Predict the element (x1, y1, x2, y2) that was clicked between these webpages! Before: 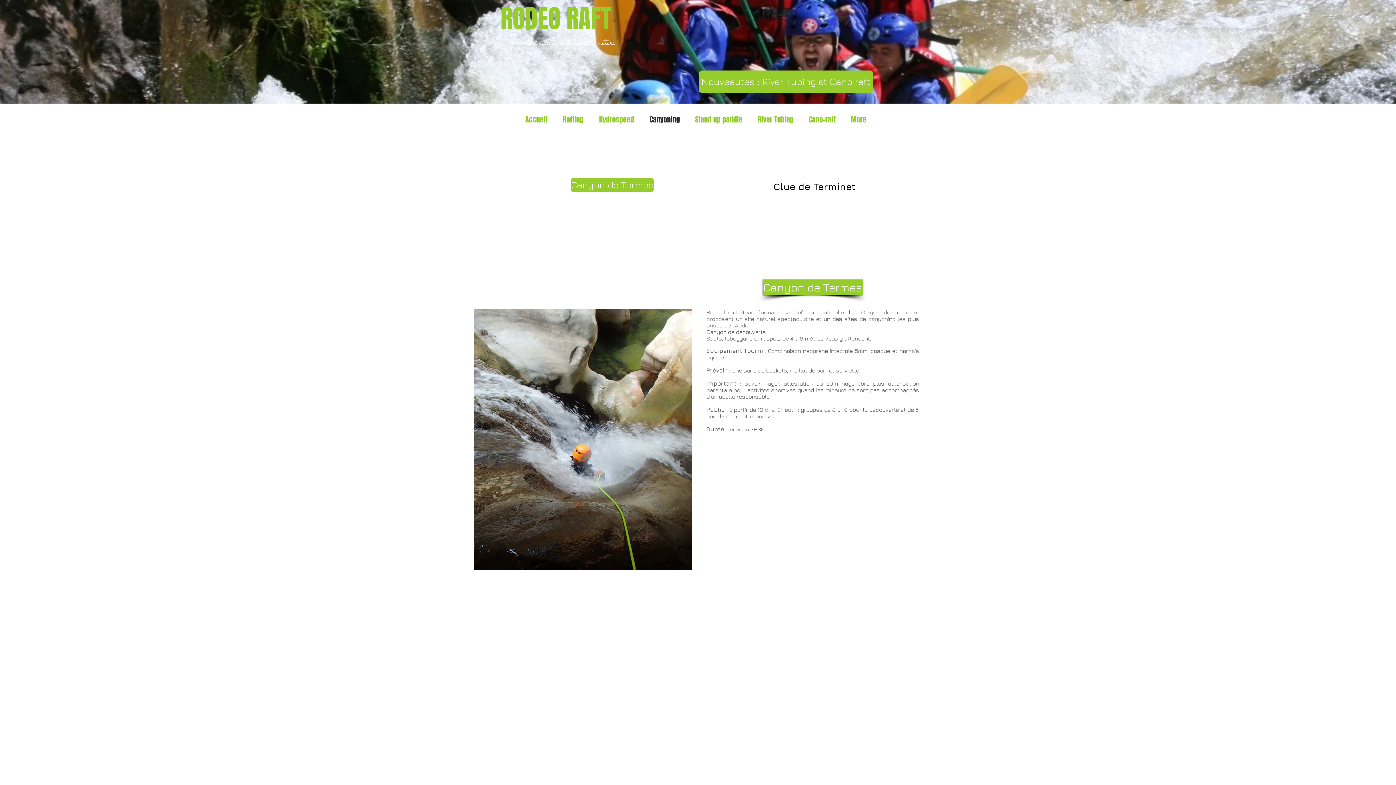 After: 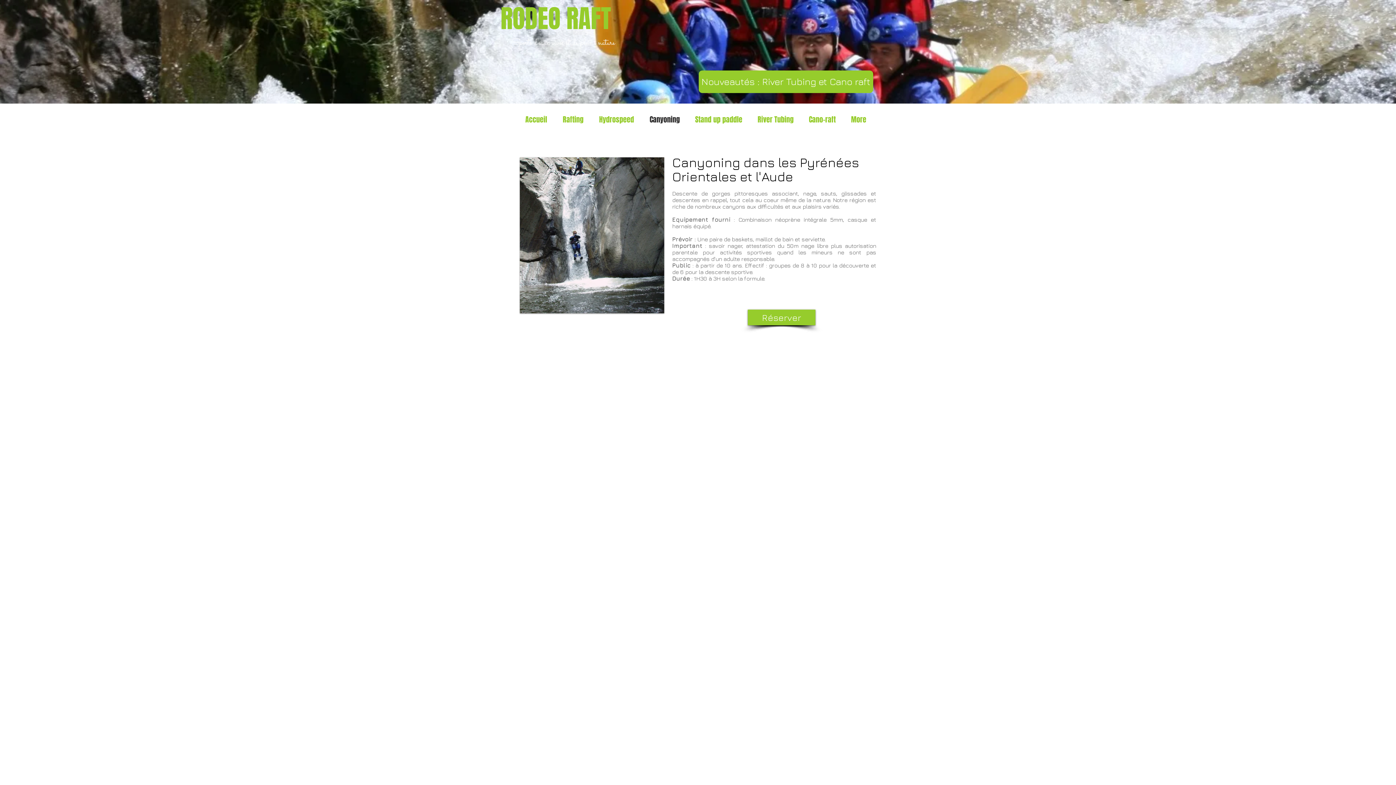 Action: label: Canyoning bbox: (644, 103, 689, 135)